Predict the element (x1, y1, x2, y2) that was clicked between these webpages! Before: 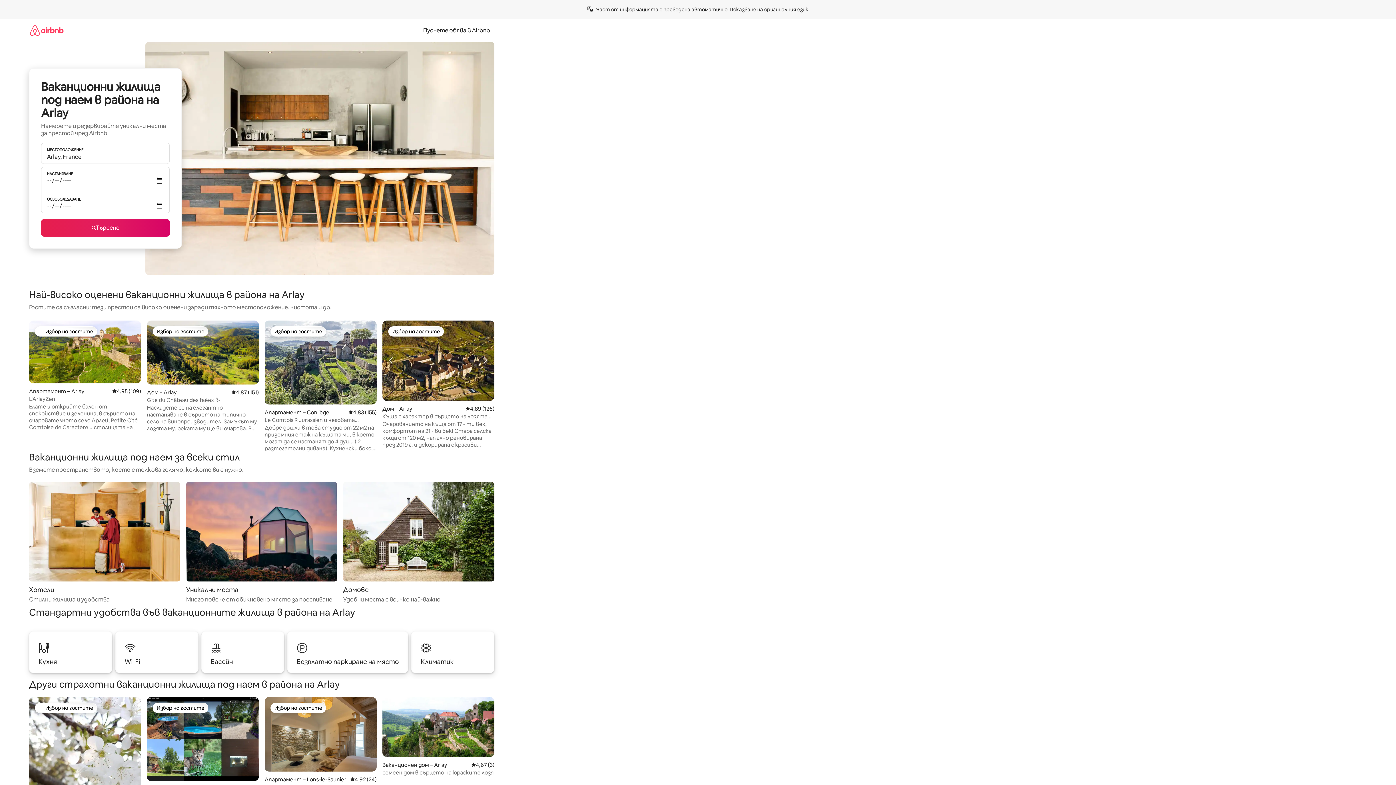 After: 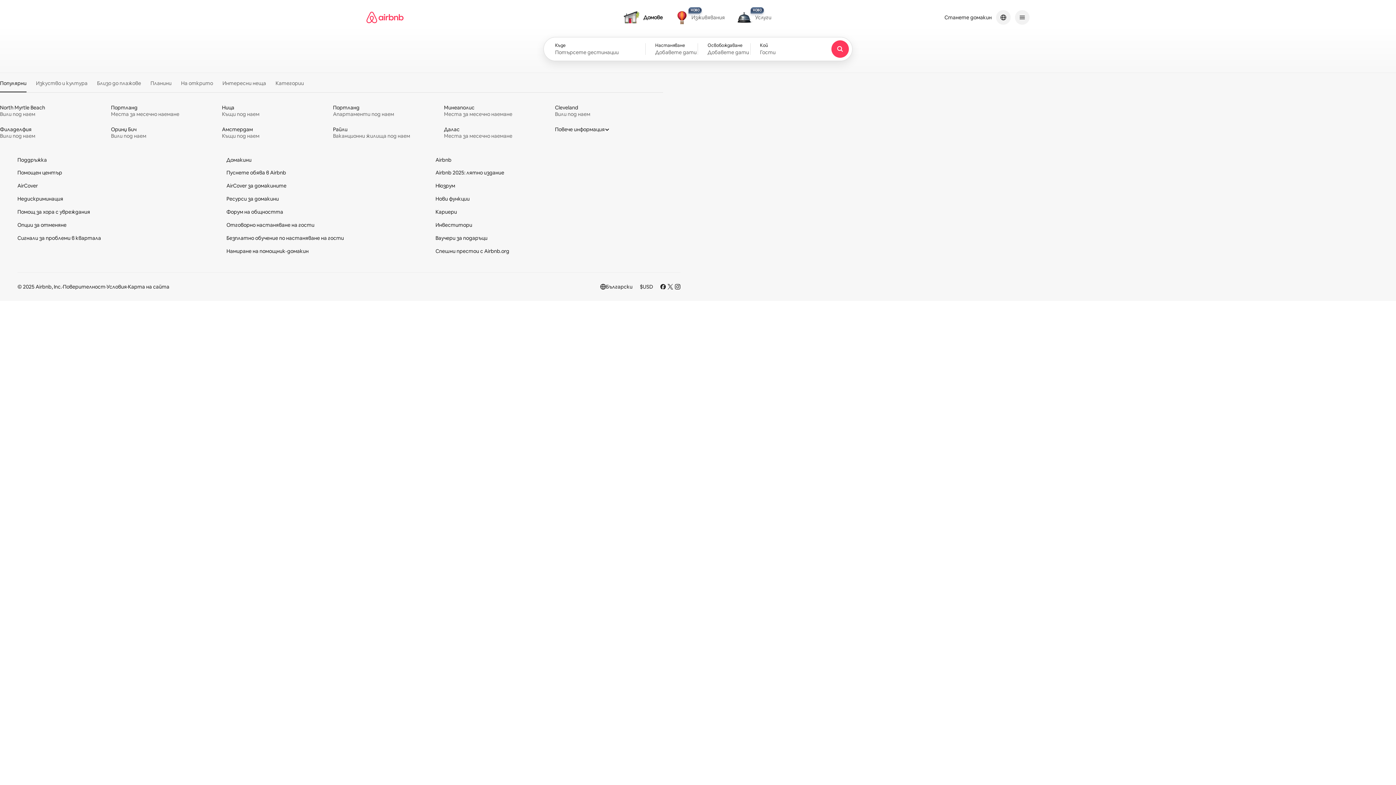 Action: bbox: (29, 18, 63, 41)